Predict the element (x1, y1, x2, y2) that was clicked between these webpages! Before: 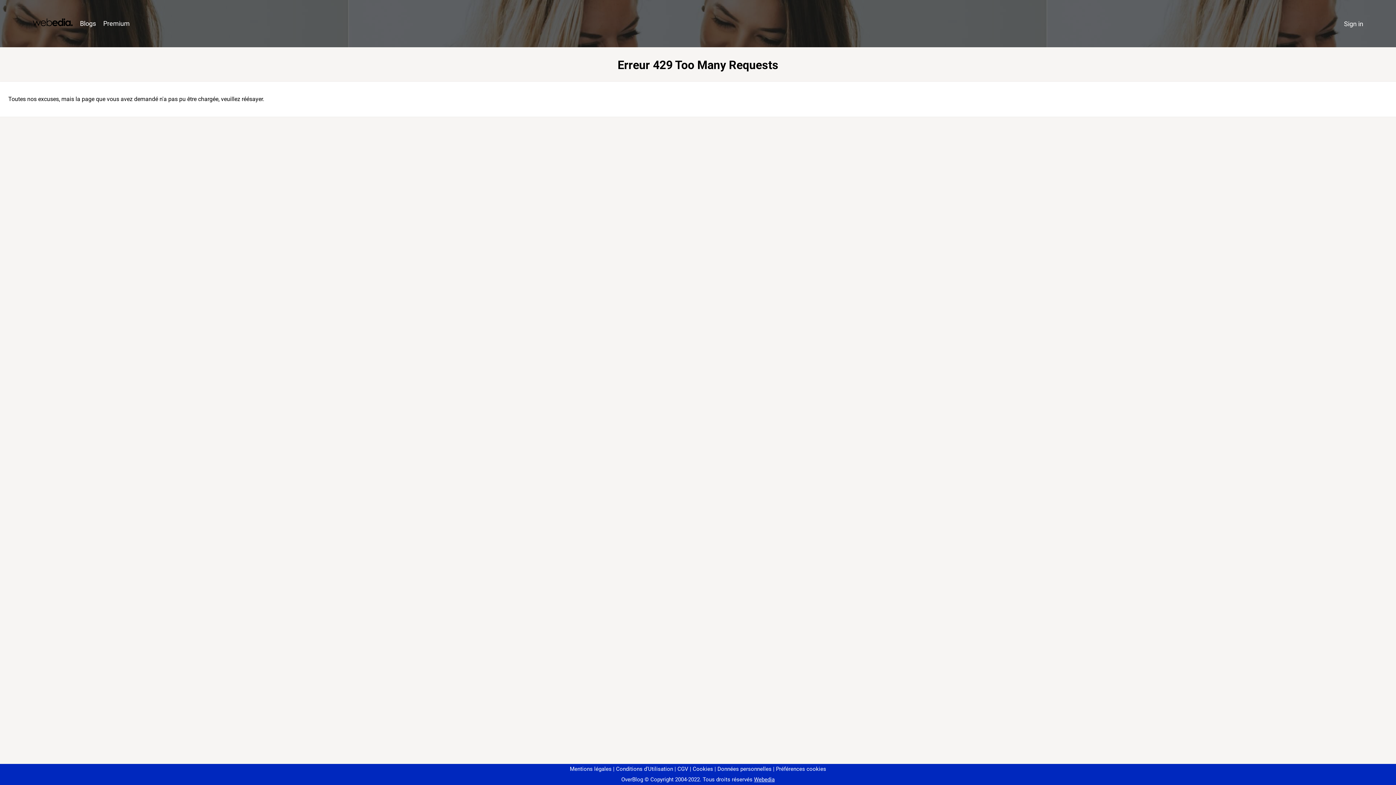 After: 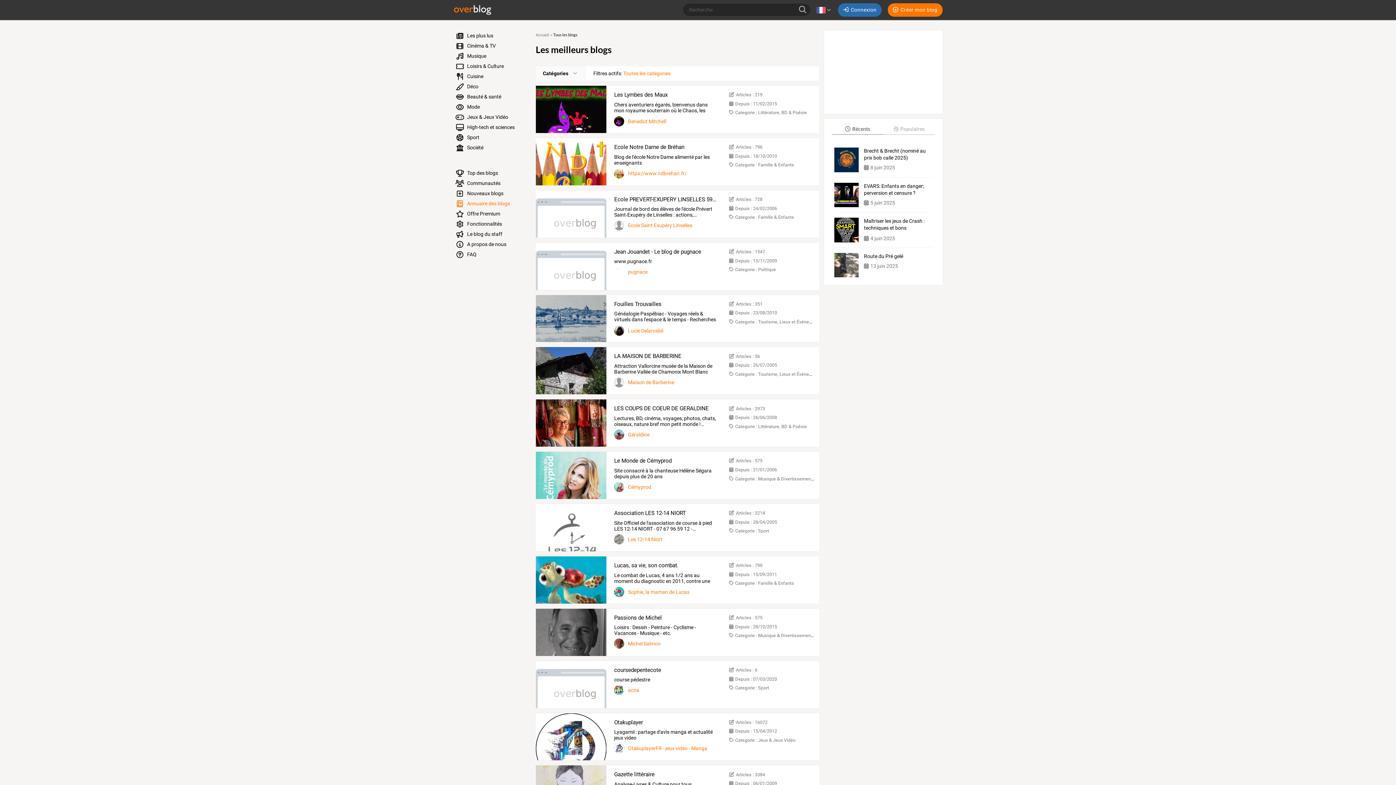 Action: bbox: (76, 16, 99, 31) label: Blogs